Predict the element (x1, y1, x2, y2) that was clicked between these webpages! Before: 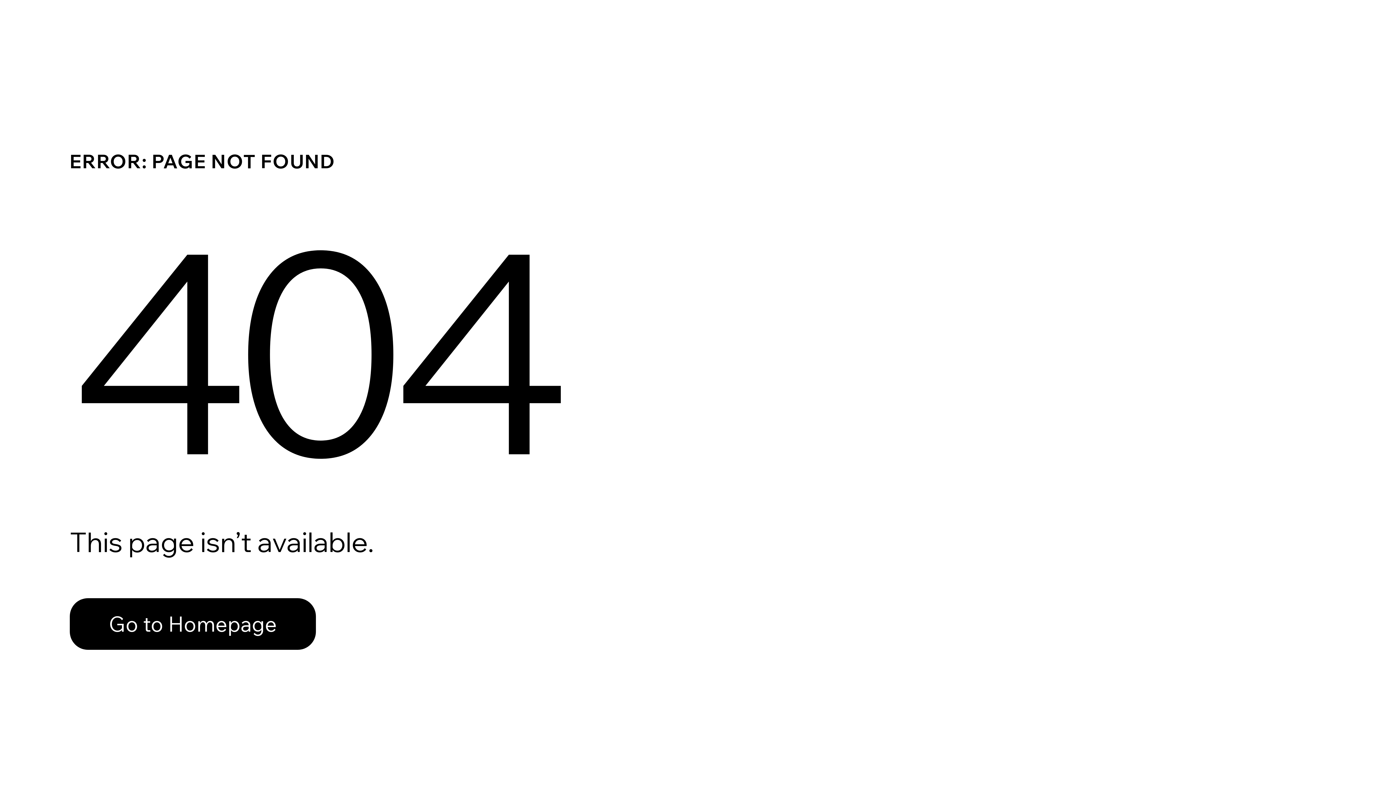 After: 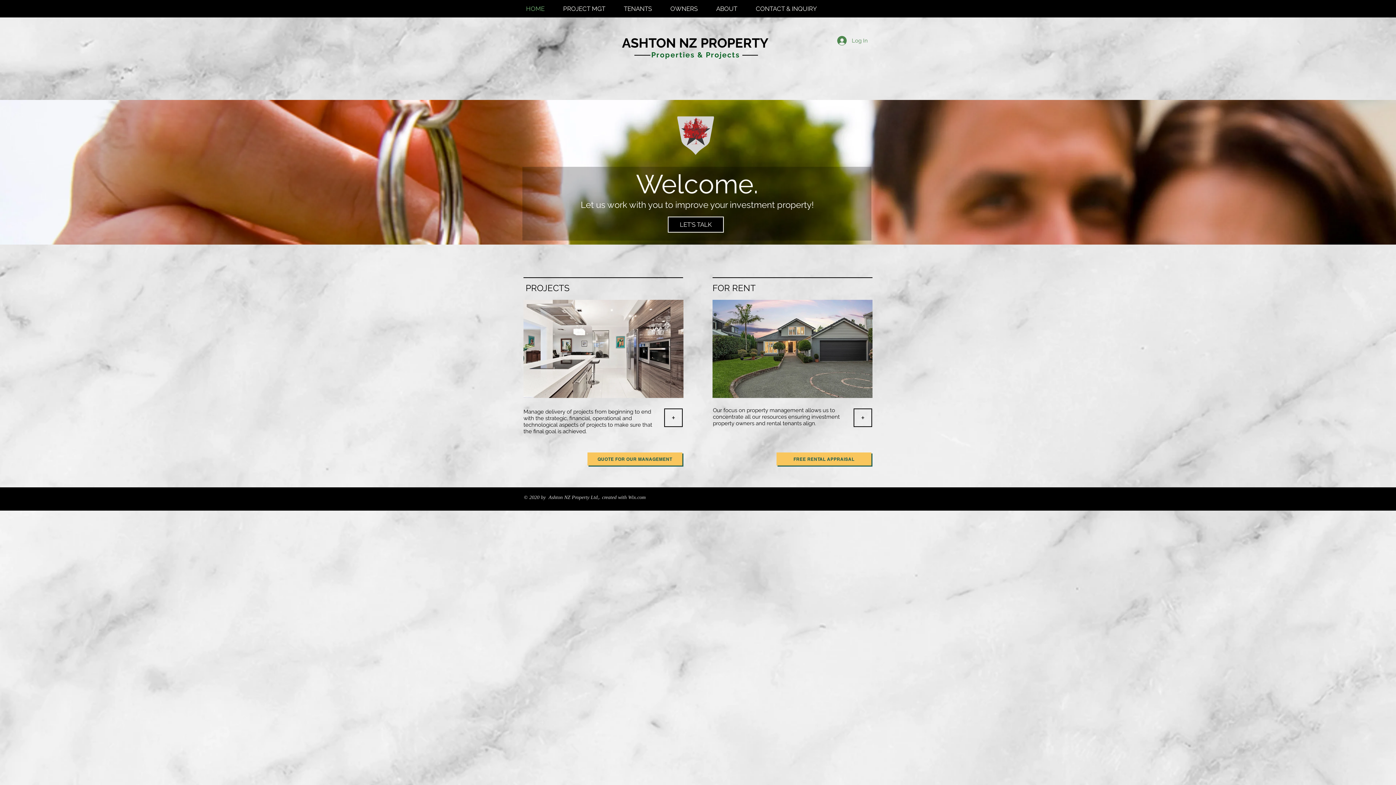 Action: bbox: (69, 598, 316, 650) label: Go to Homepage